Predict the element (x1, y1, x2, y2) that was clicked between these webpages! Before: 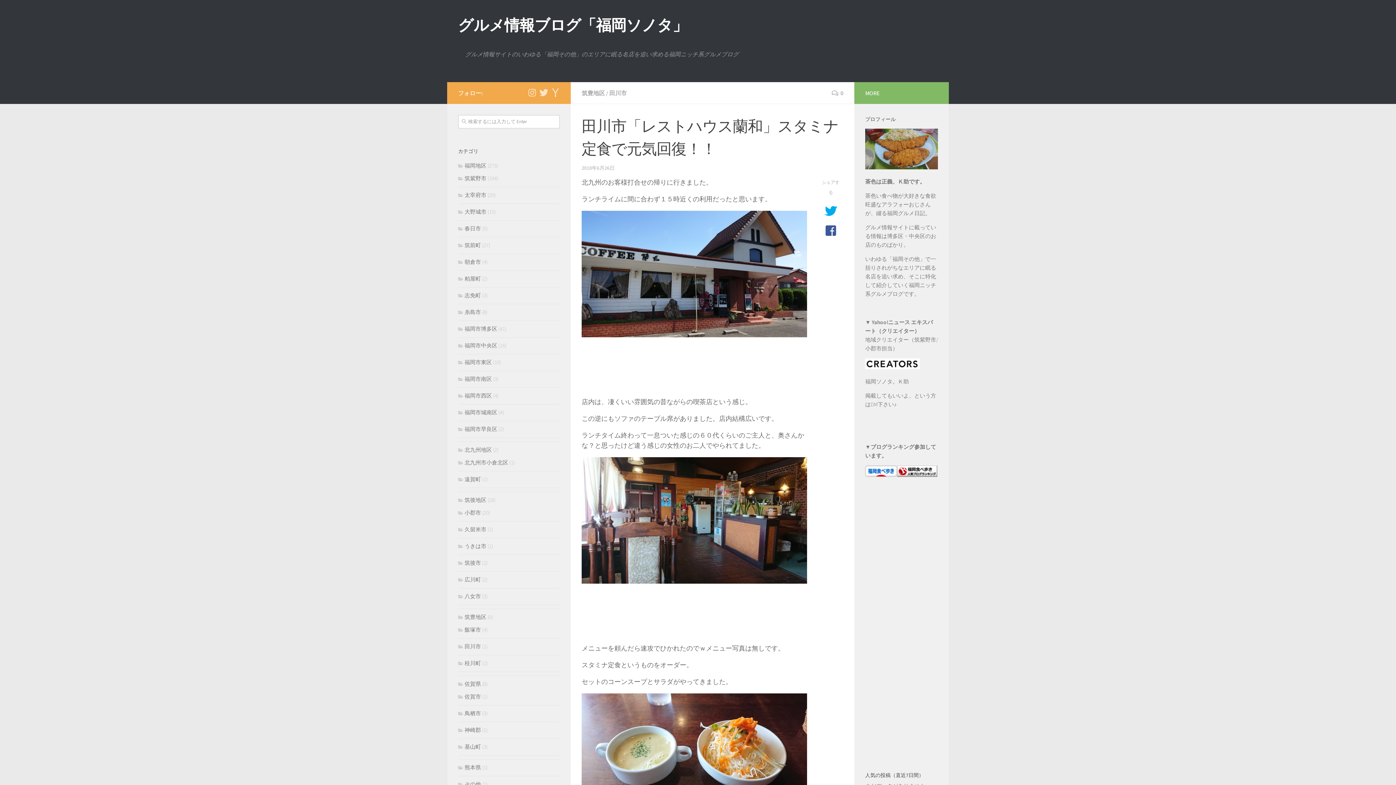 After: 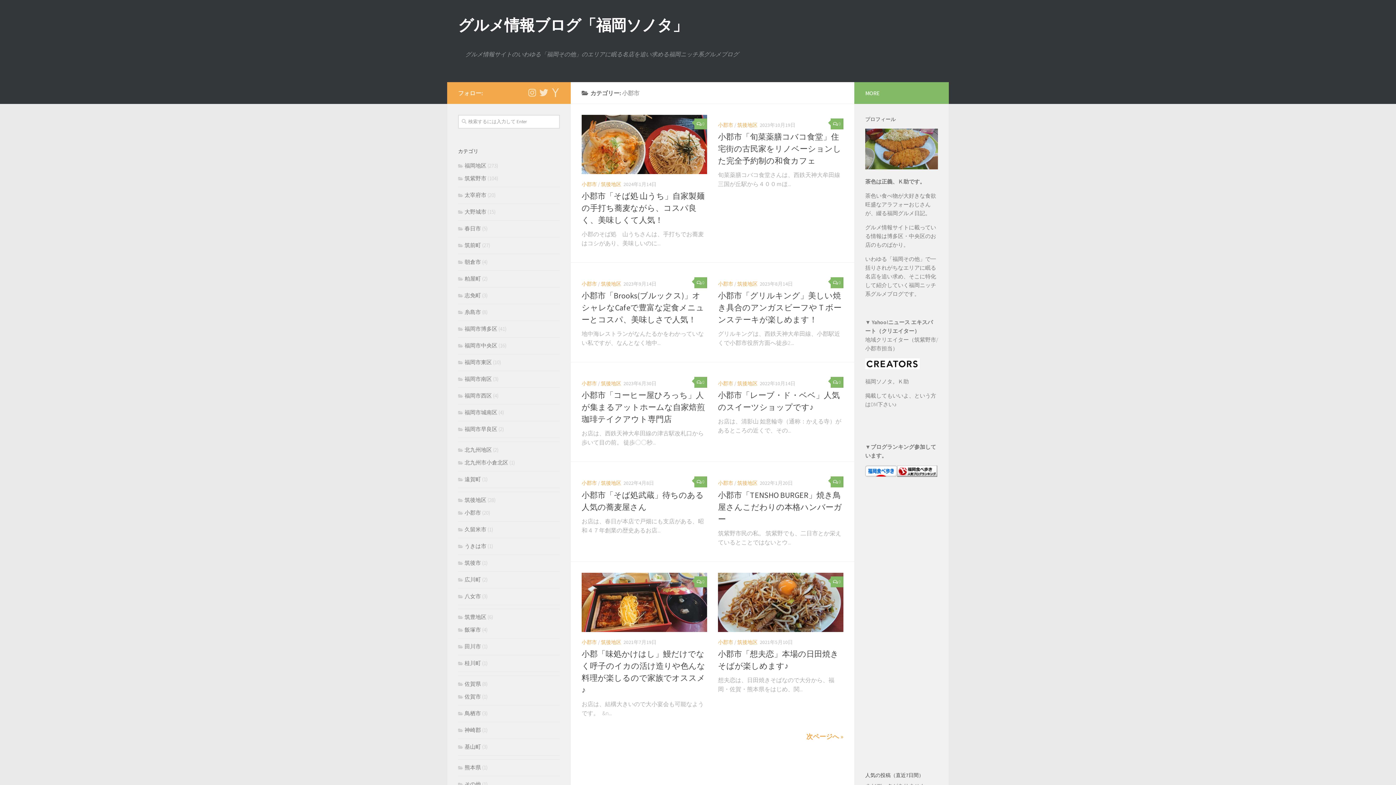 Action: bbox: (458, 509, 481, 516) label: 小郡市